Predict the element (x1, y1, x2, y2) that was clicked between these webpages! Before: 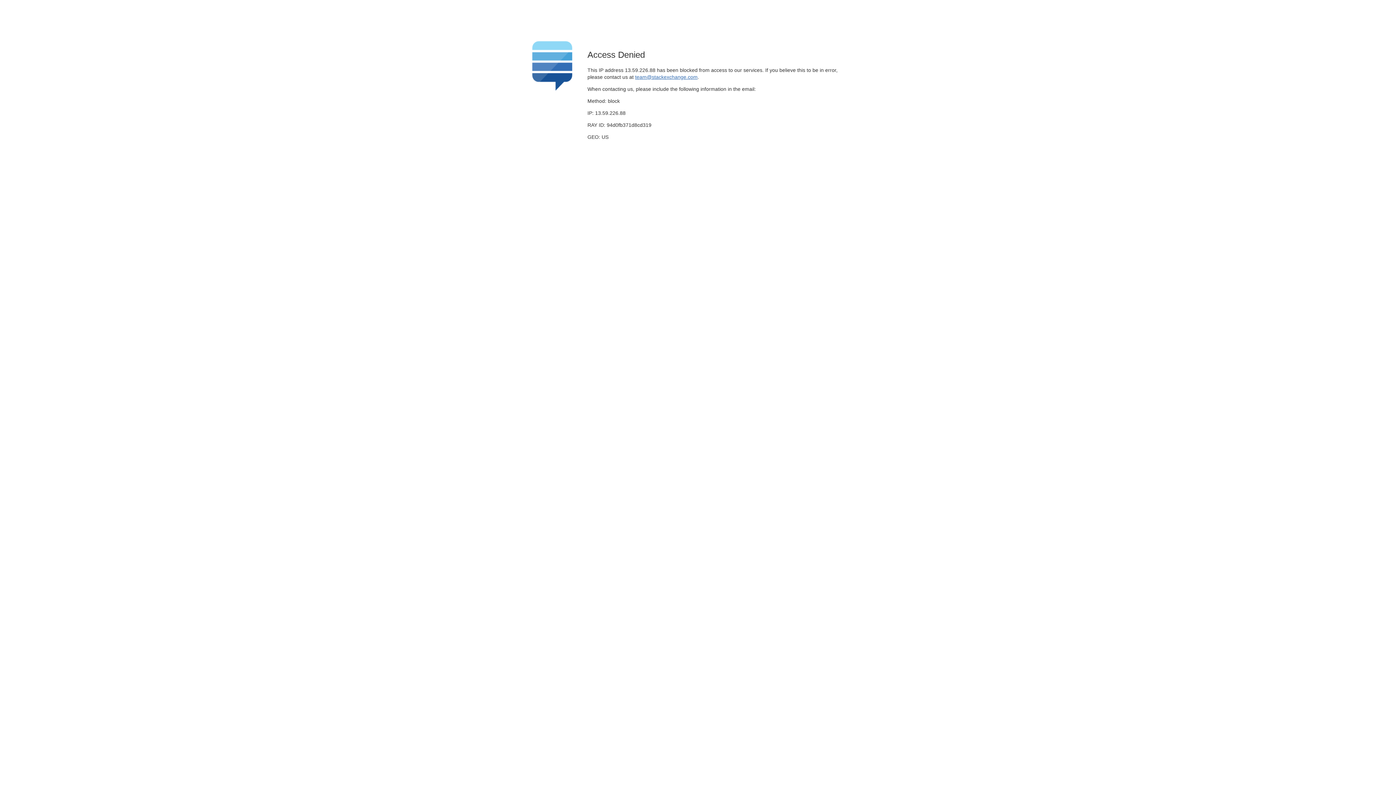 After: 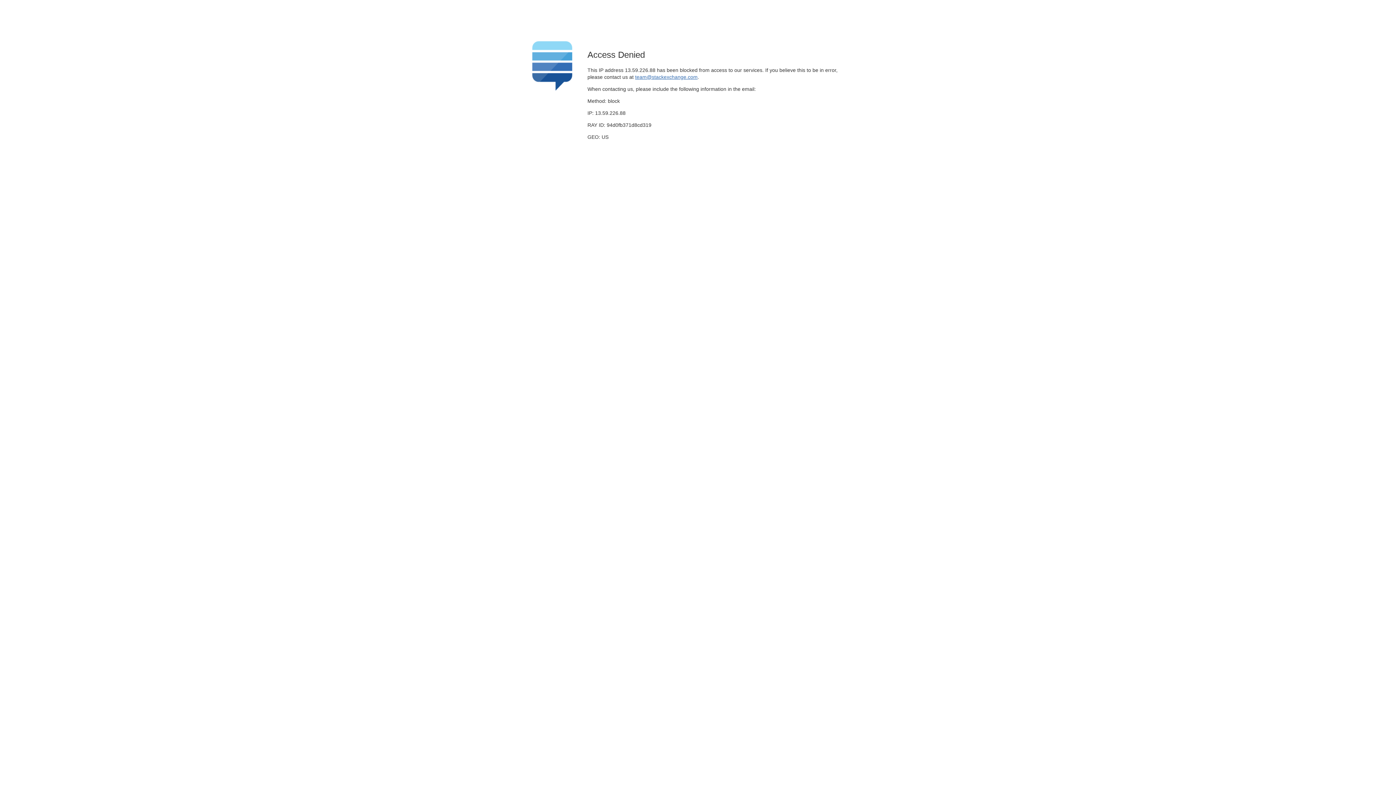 Action: bbox: (635, 74, 697, 79) label: team@stackexchange.com